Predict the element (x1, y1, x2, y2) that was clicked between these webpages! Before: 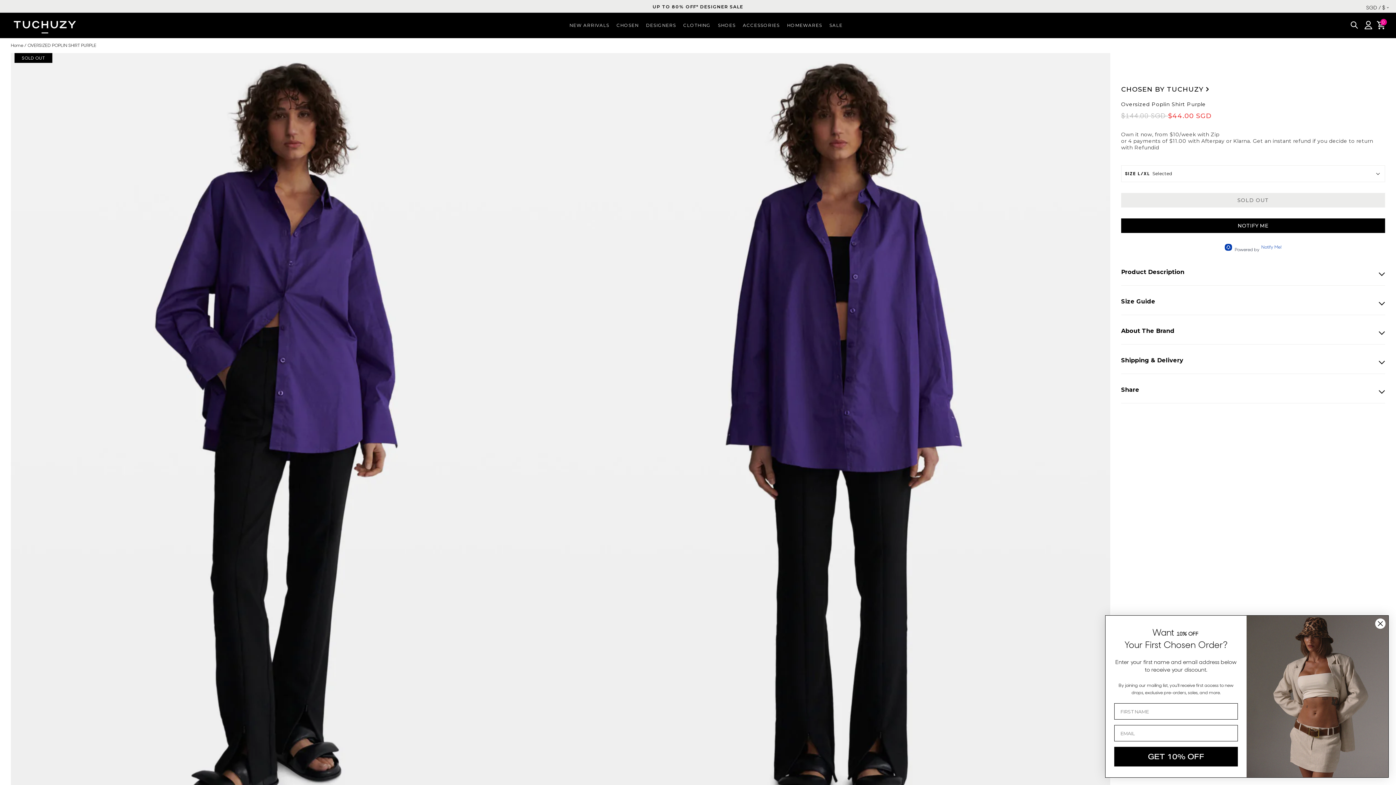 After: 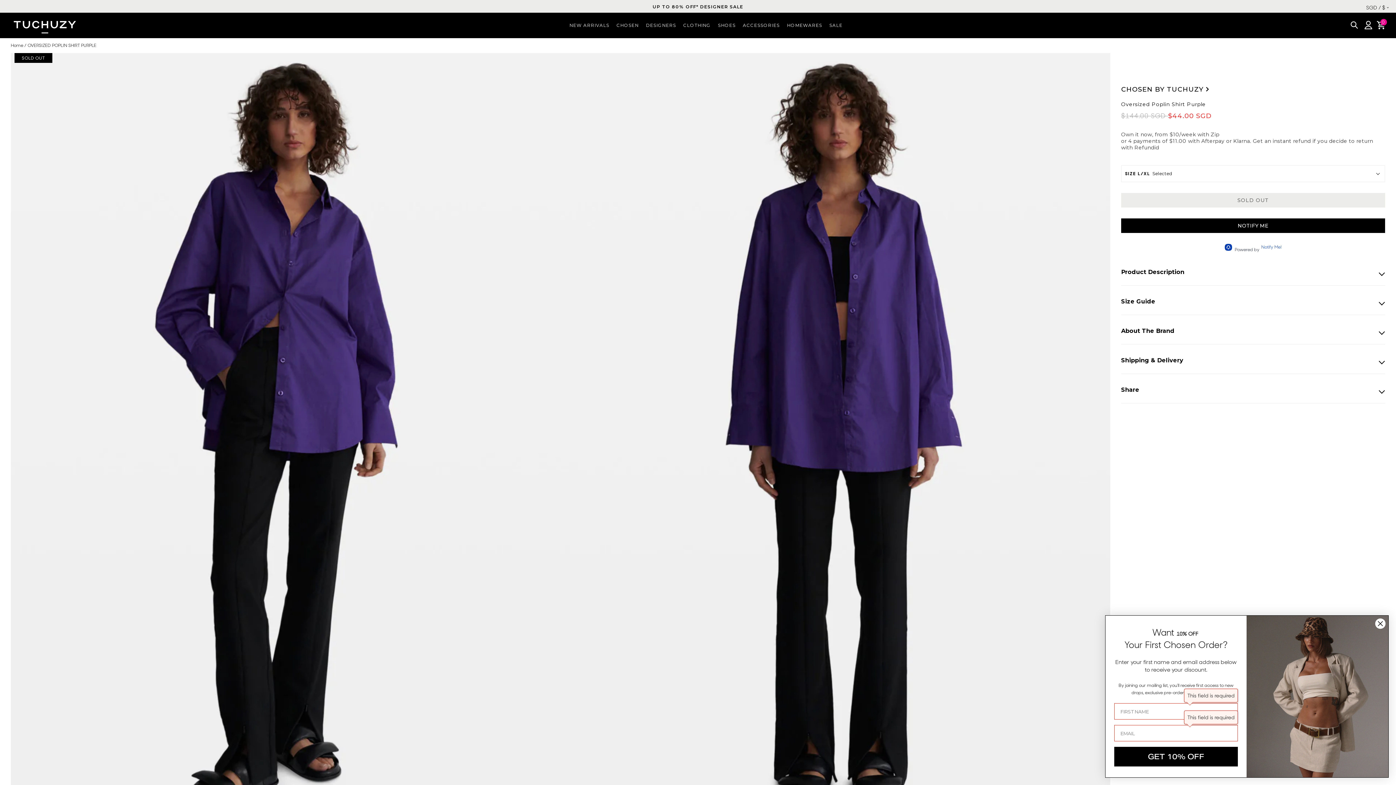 Action: label: GET 10% OFF bbox: (1114, 747, 1238, 766)